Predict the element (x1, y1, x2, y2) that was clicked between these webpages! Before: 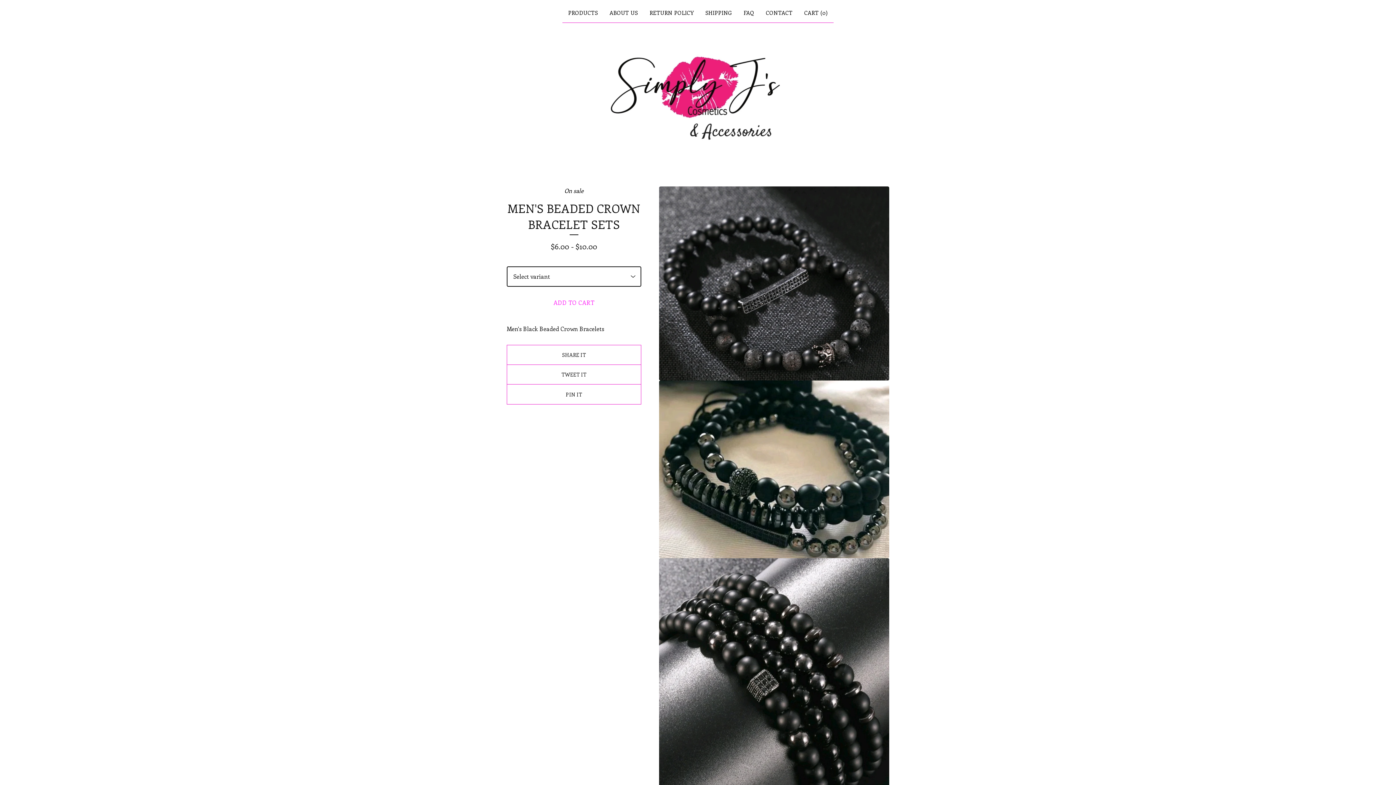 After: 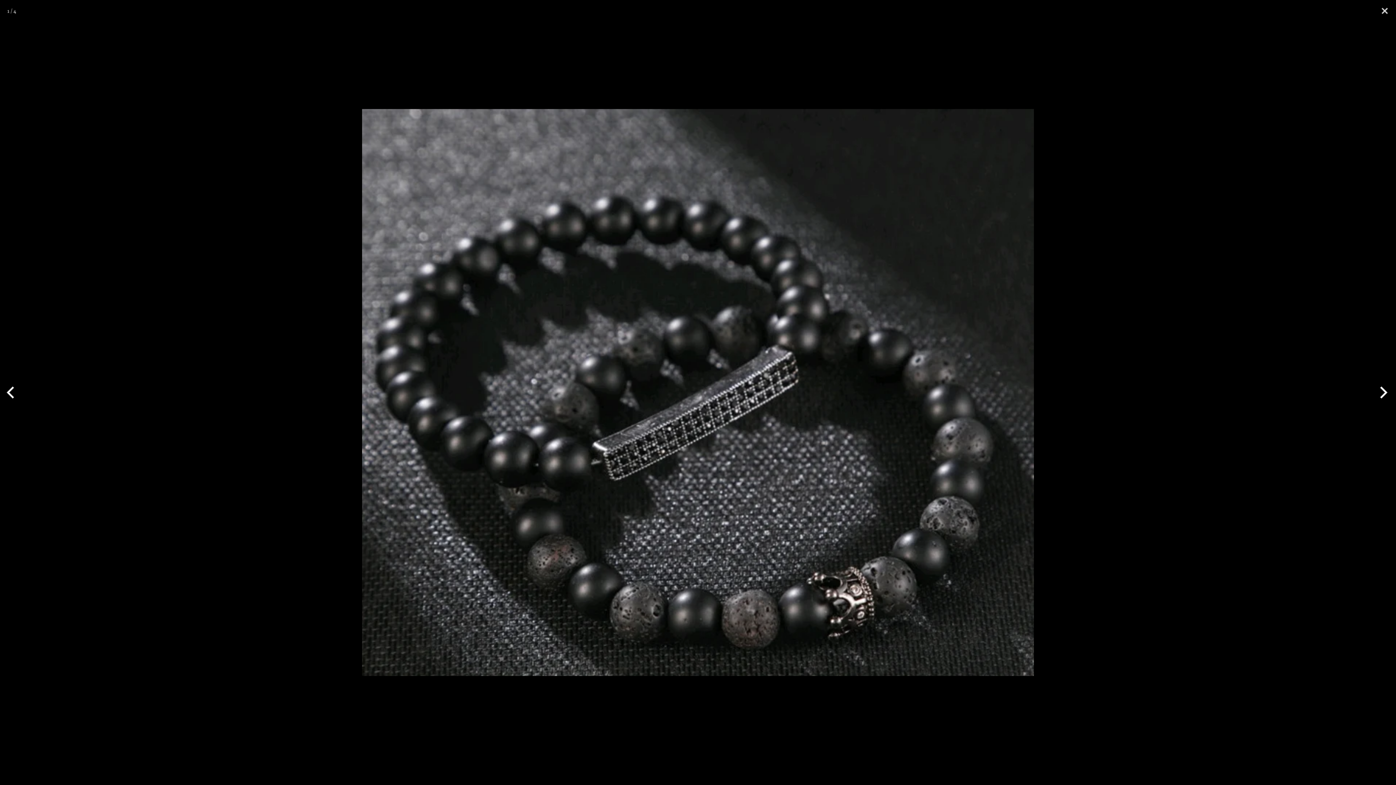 Action: label: Open image 1 in image viewer bbox: (659, 186, 889, 380)